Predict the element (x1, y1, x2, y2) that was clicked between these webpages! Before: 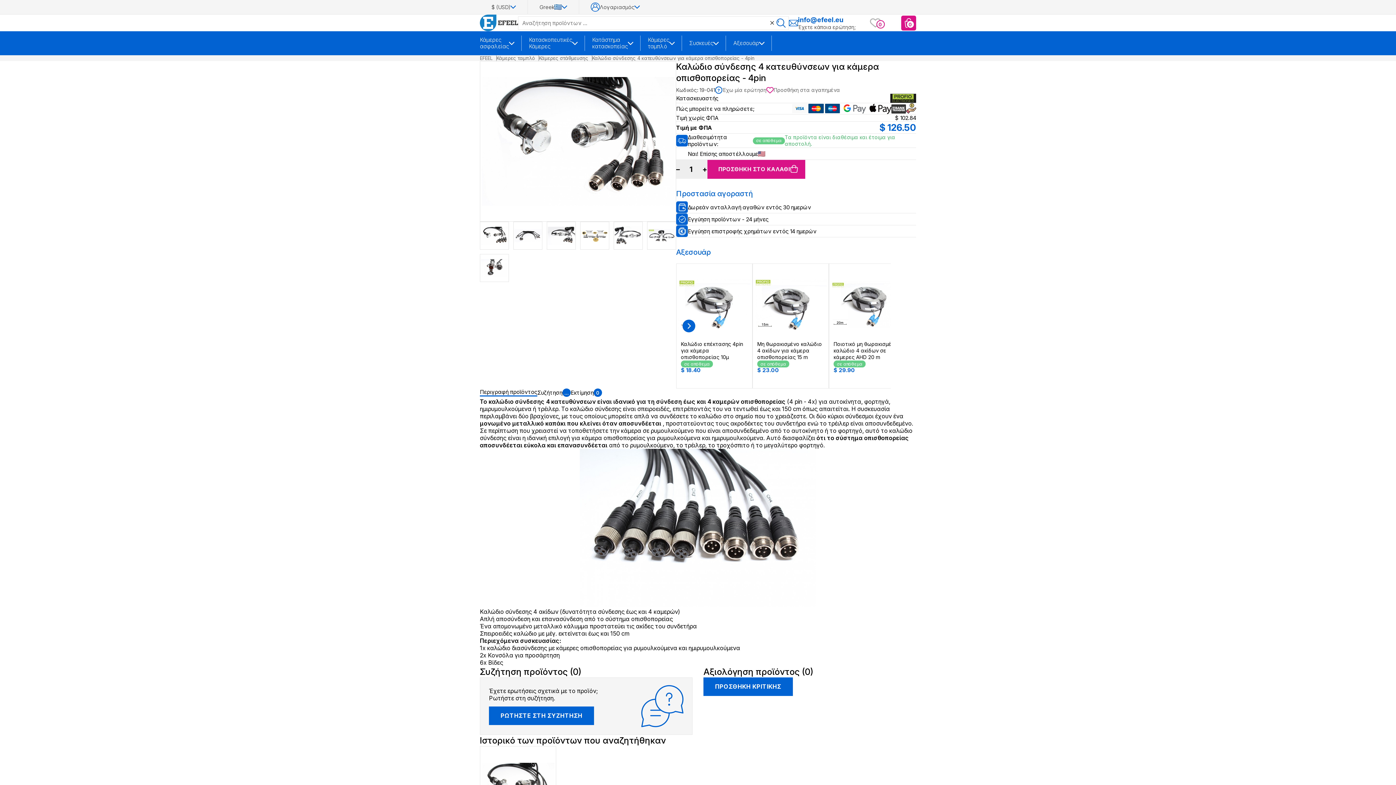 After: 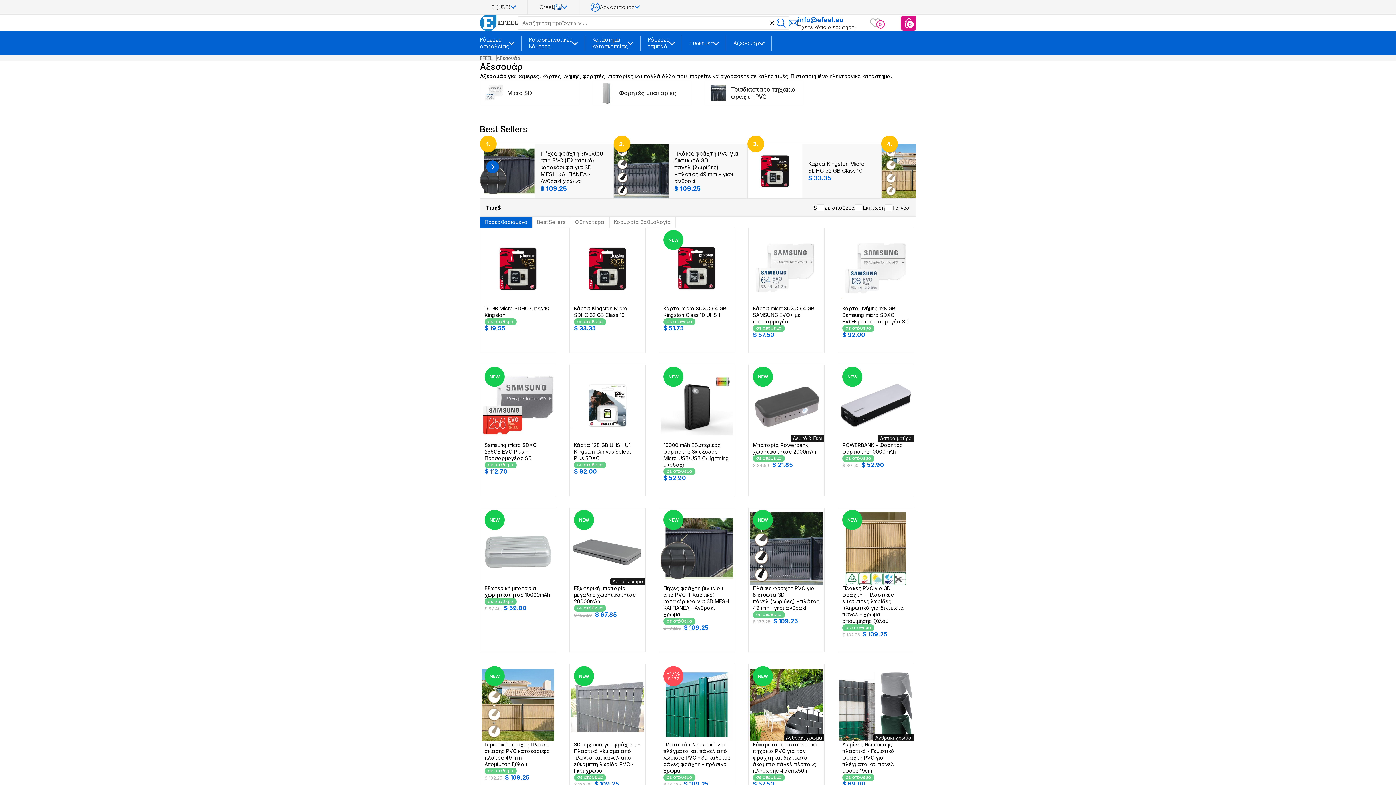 Action: bbox: (733, 35, 759, 50) label: Αξεσουάρ